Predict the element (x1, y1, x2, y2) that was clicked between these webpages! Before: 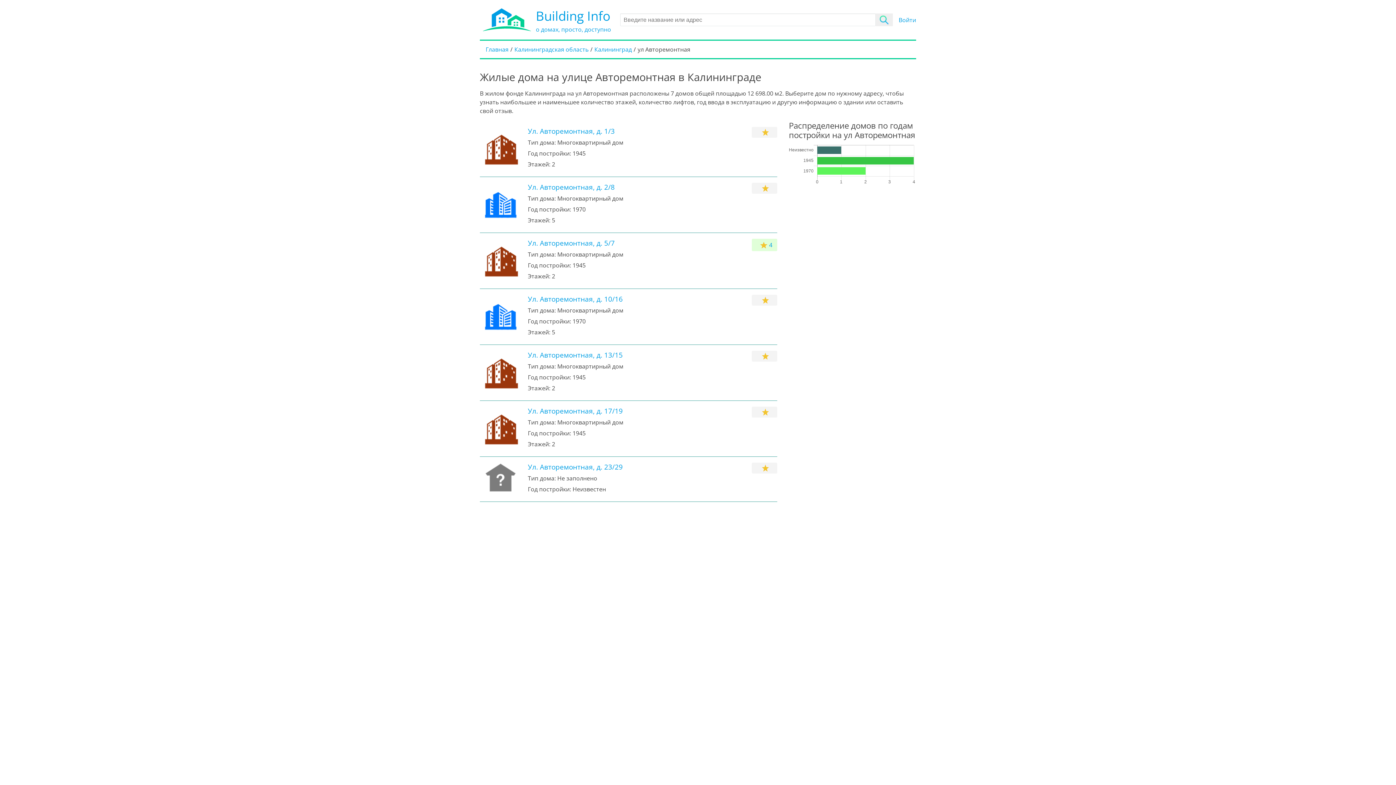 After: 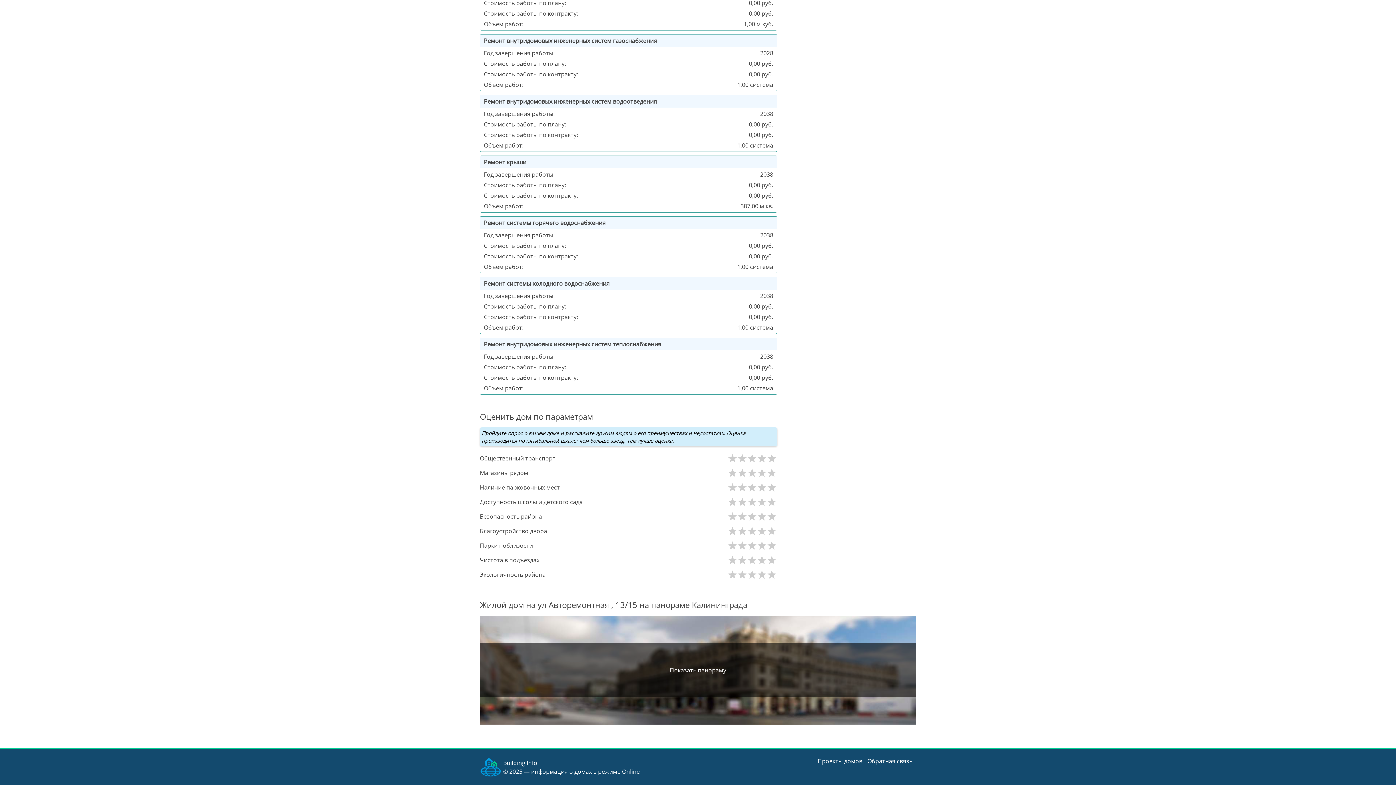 Action: bbox: (752, 351, 777, 361)